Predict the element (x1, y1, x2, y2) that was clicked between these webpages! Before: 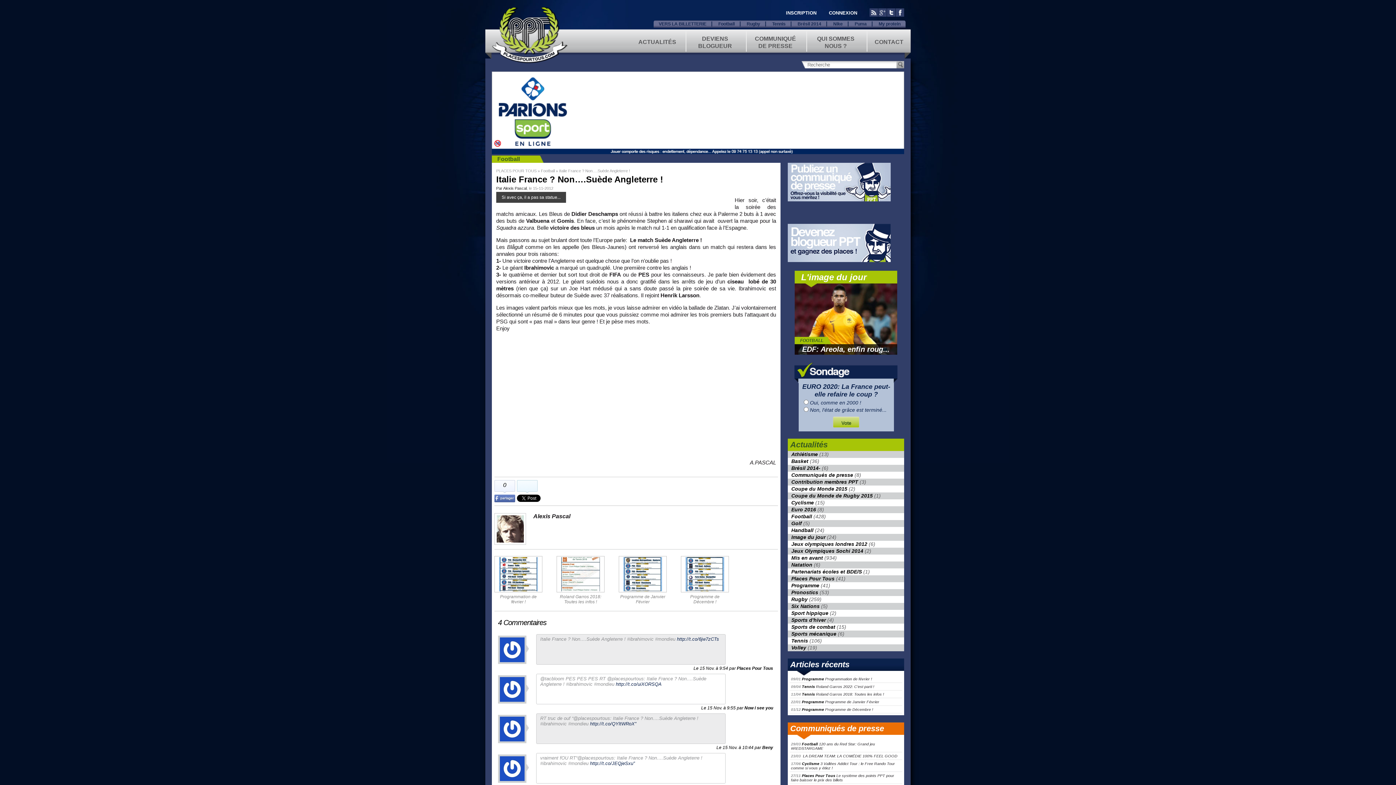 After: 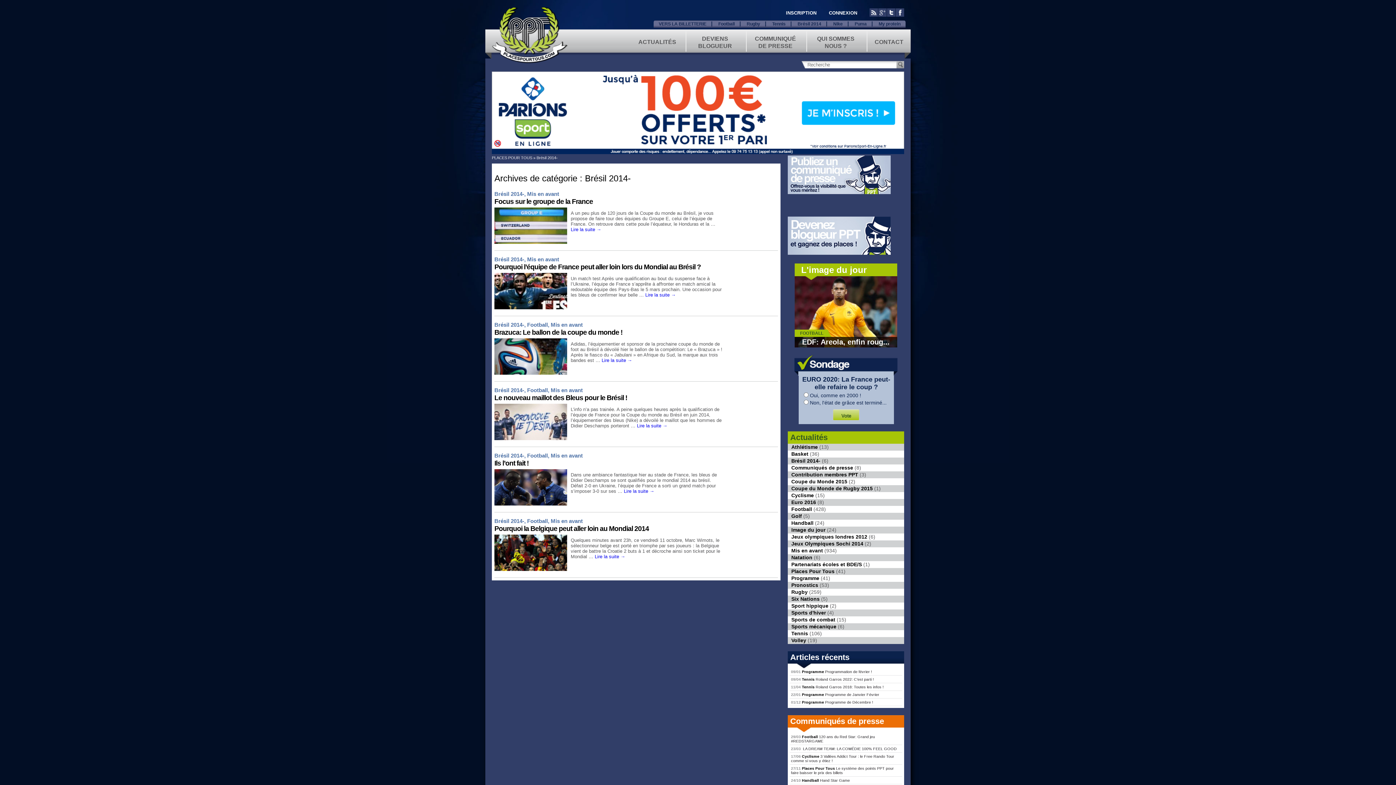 Action: bbox: (792, 21, 827, 26) label: Brésil 2014